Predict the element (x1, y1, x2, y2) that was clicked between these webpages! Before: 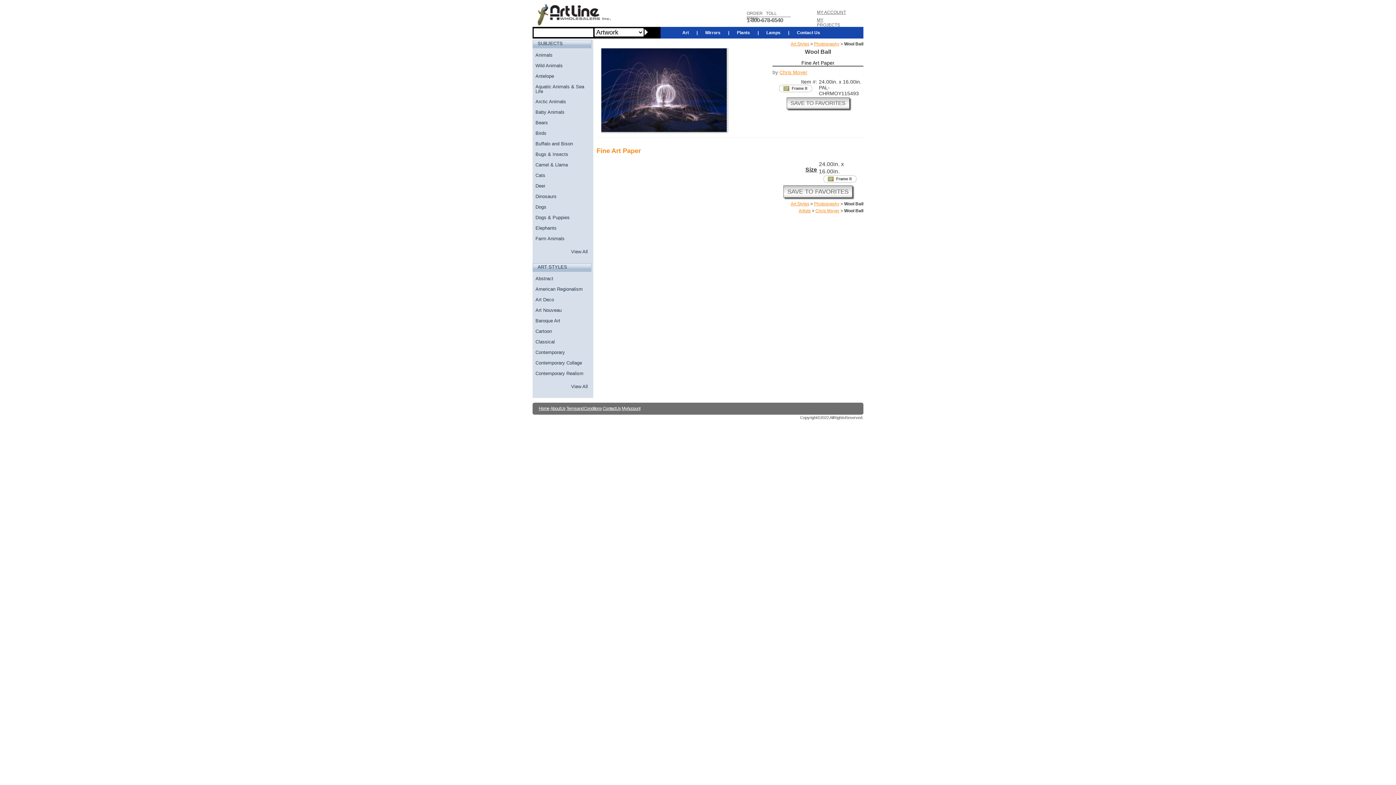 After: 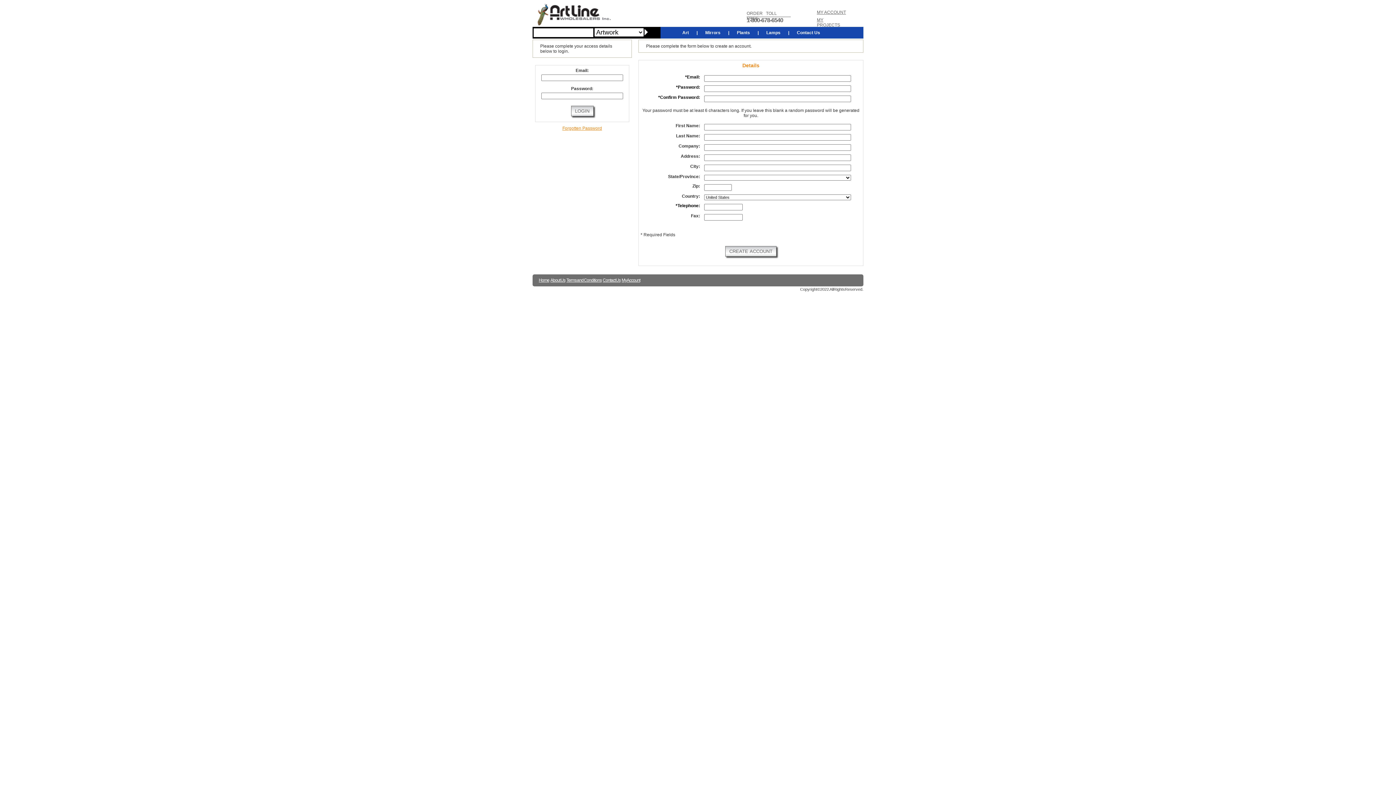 Action: label: My Account bbox: (621, 406, 640, 411)